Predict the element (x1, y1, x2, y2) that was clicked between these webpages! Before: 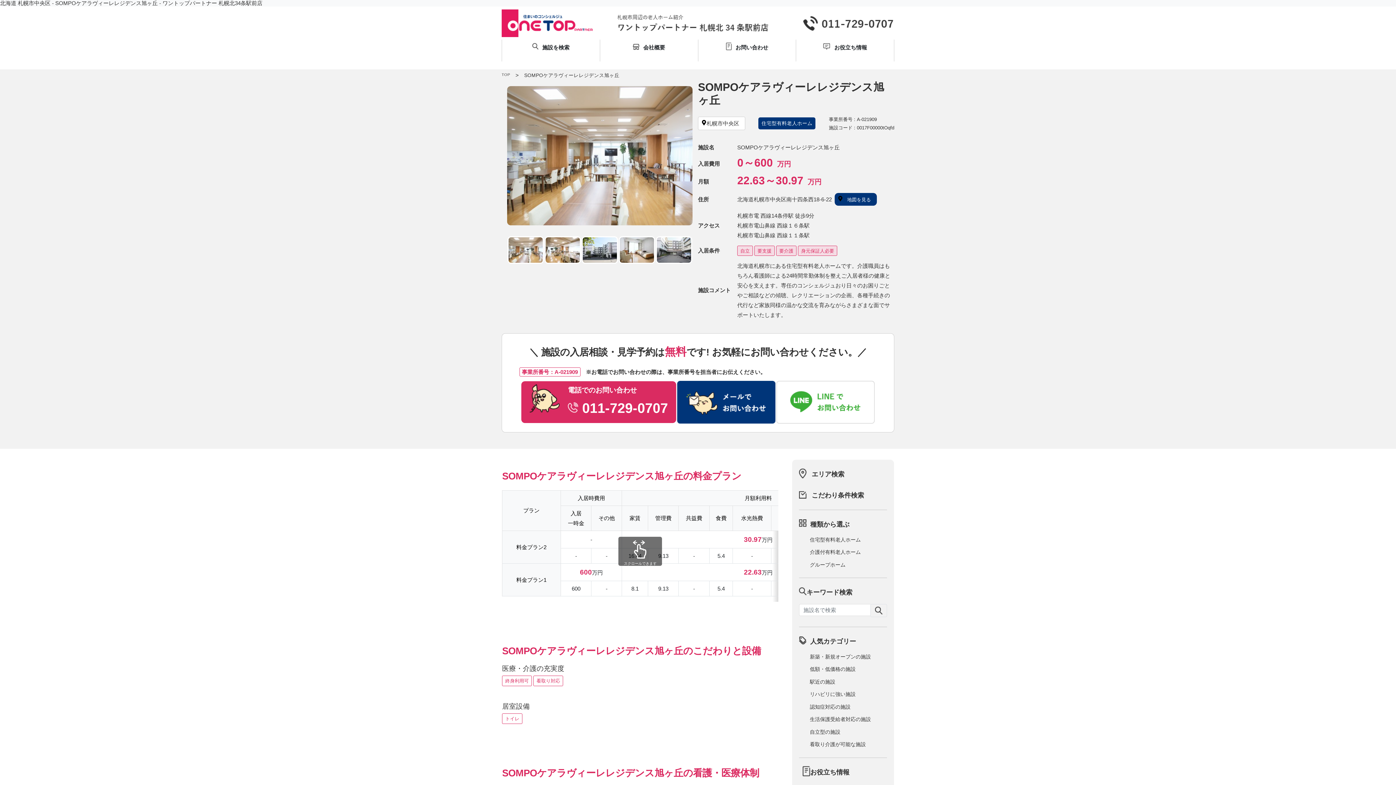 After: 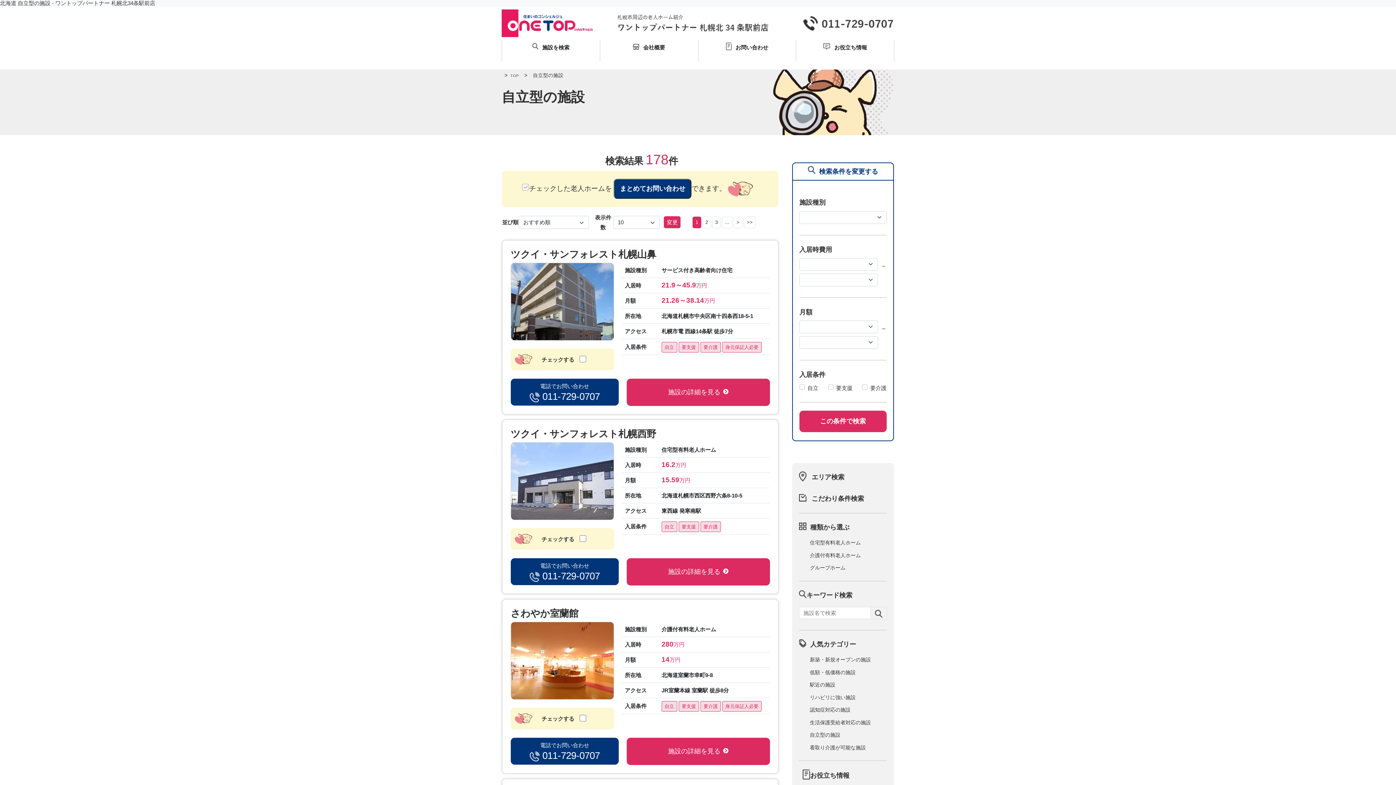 Action: bbox: (810, 729, 840, 735) label: 自立型の施設